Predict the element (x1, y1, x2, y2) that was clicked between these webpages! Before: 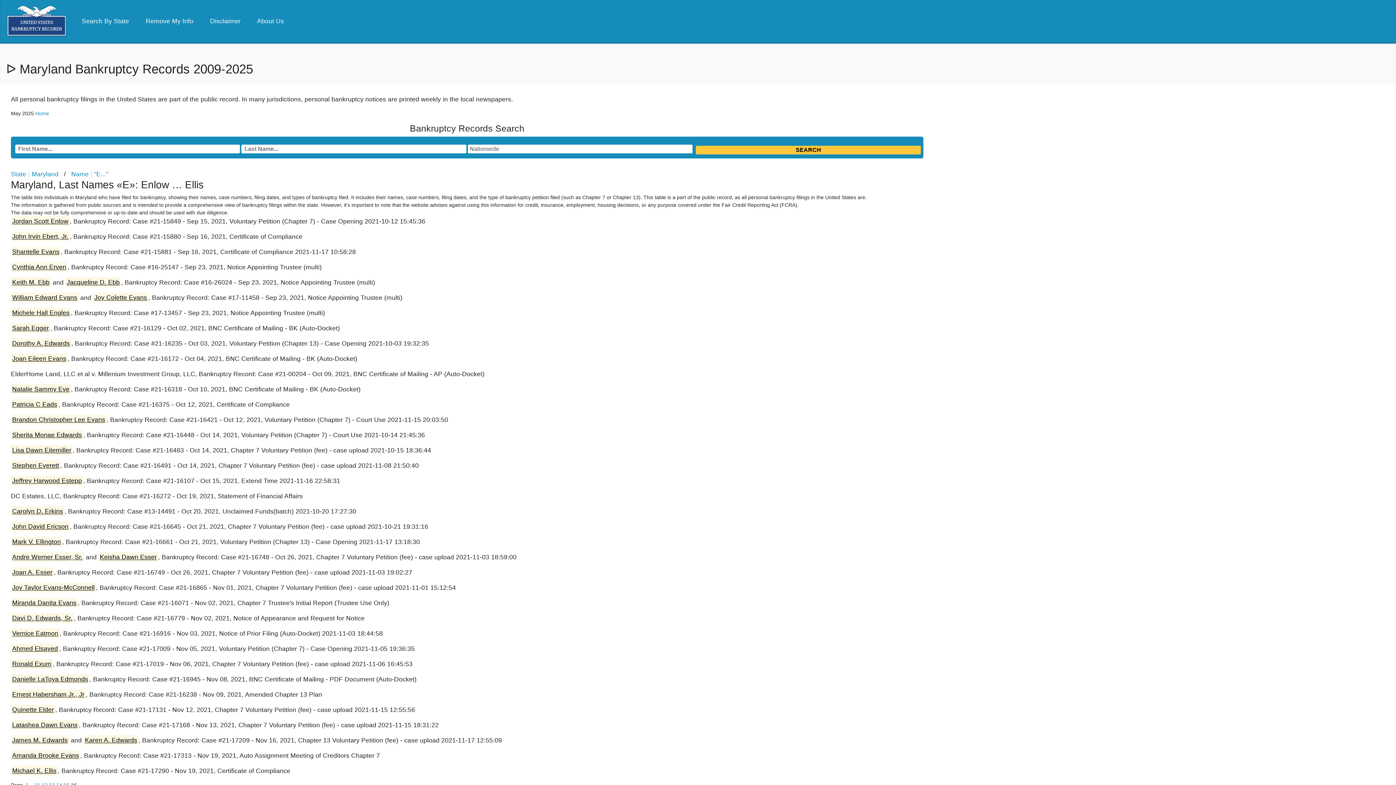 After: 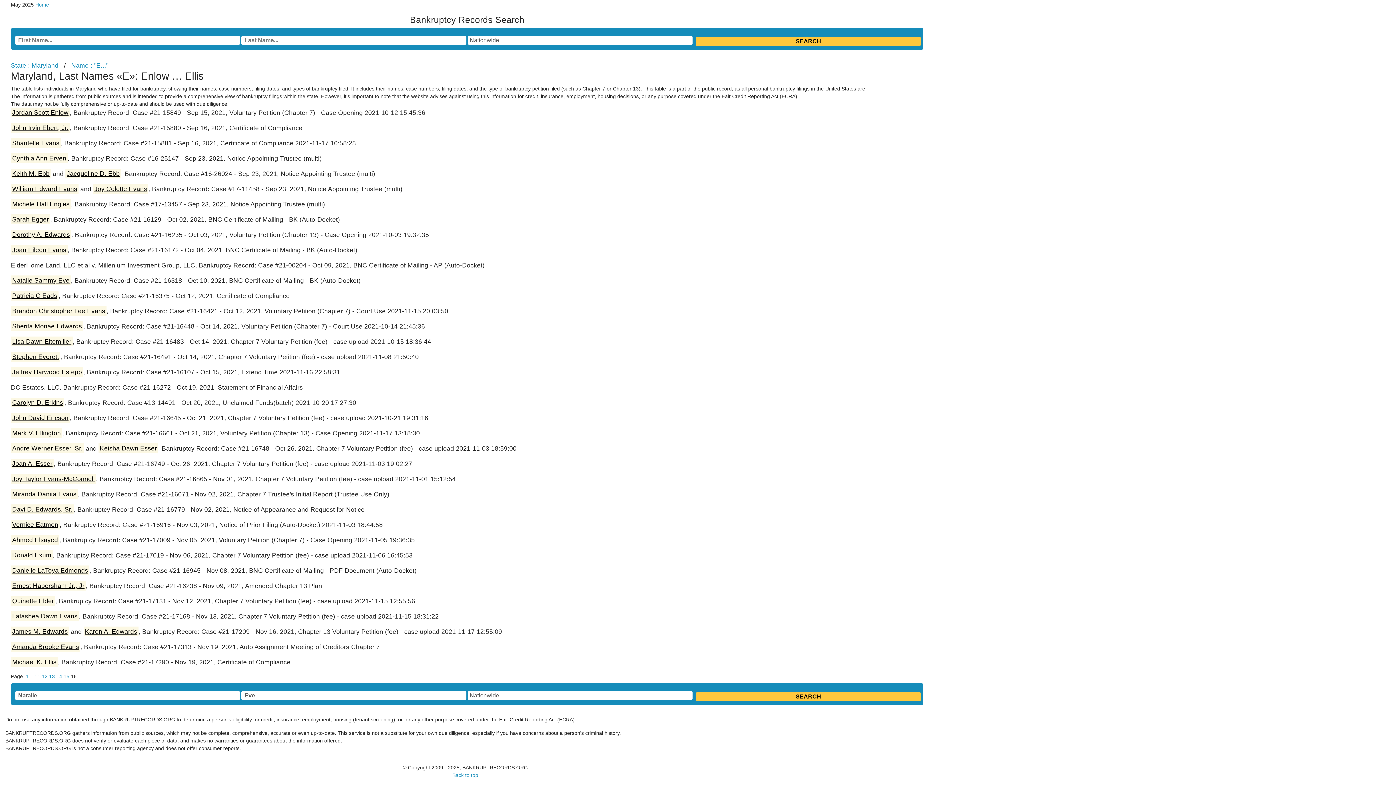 Action: label: Natalie Sammy Eve bbox: (10, 384, 70, 394)